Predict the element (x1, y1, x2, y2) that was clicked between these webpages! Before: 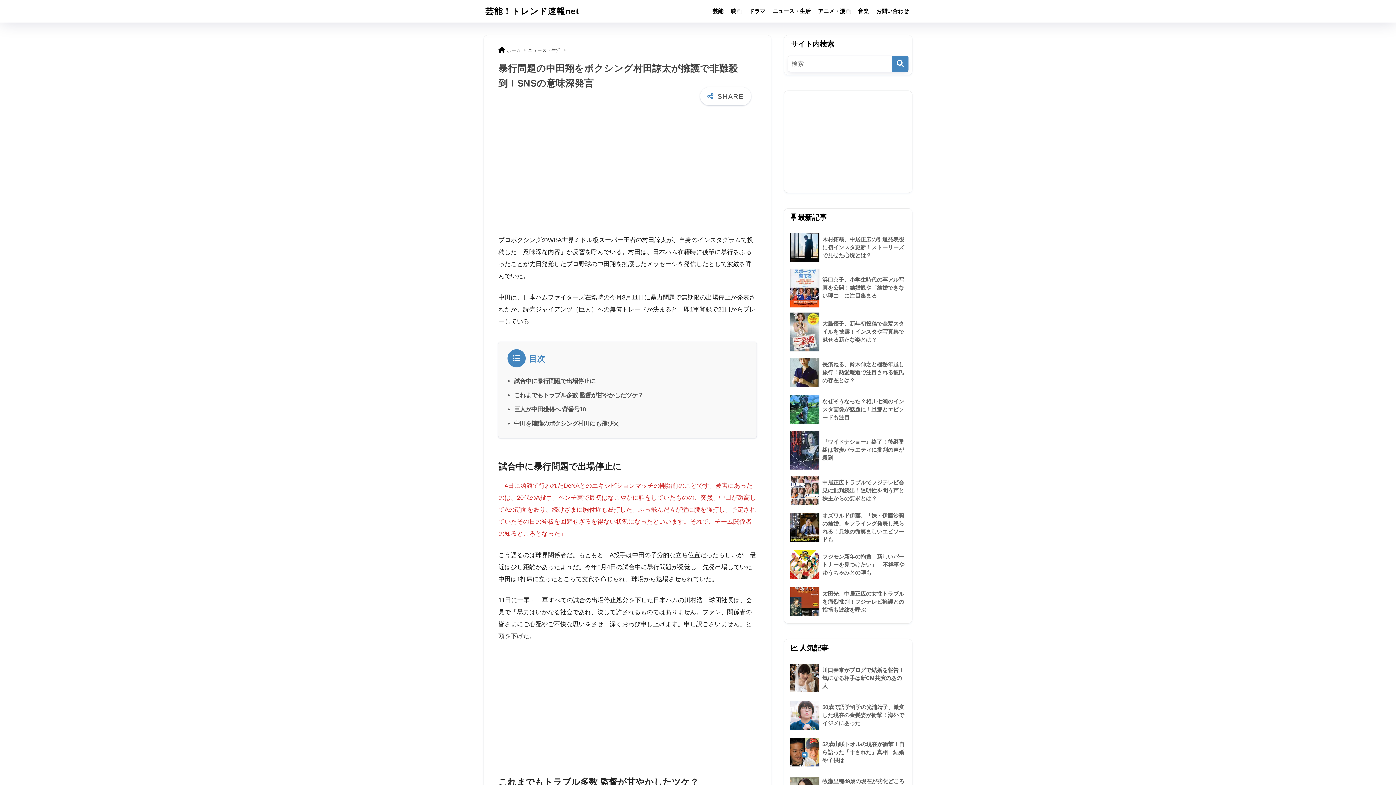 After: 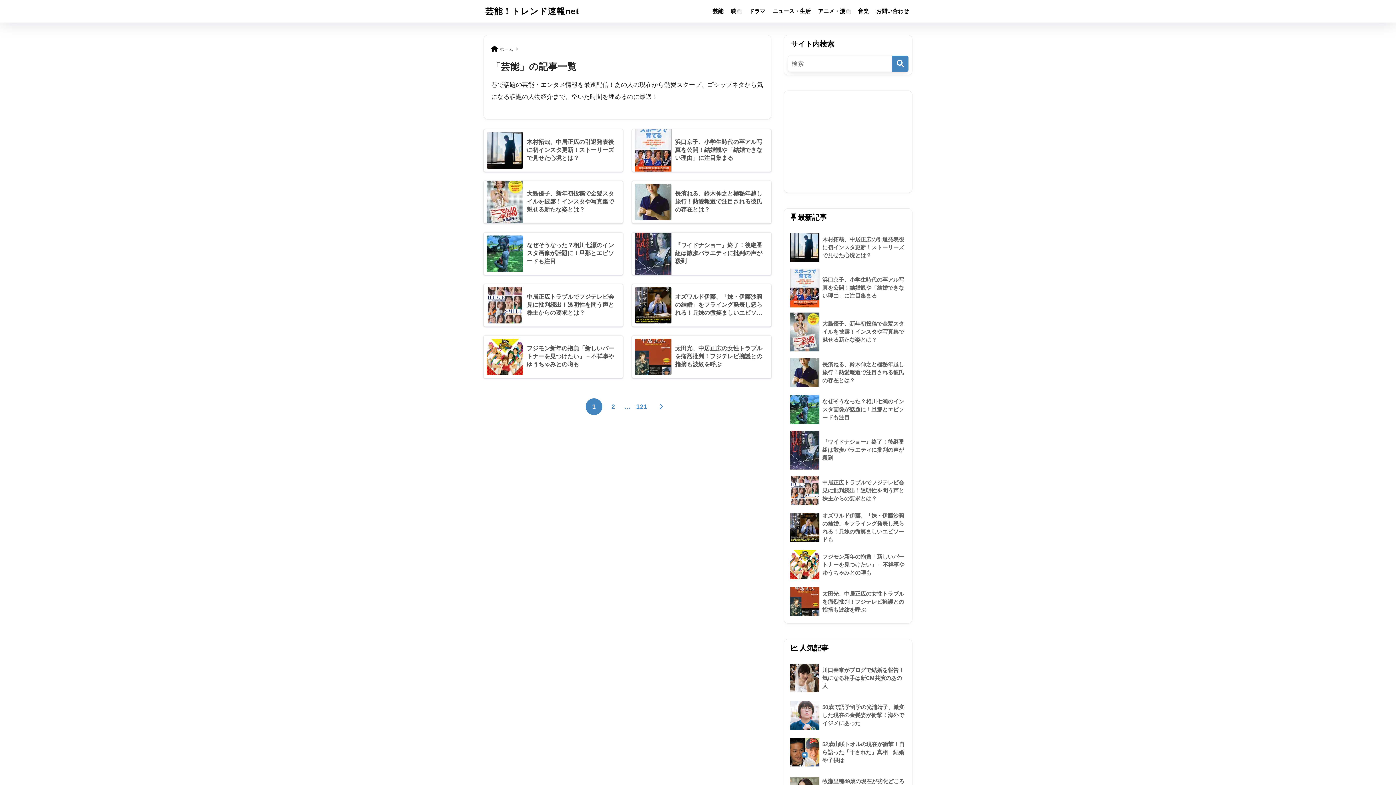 Action: bbox: (709, 0, 727, 22) label: 芸能